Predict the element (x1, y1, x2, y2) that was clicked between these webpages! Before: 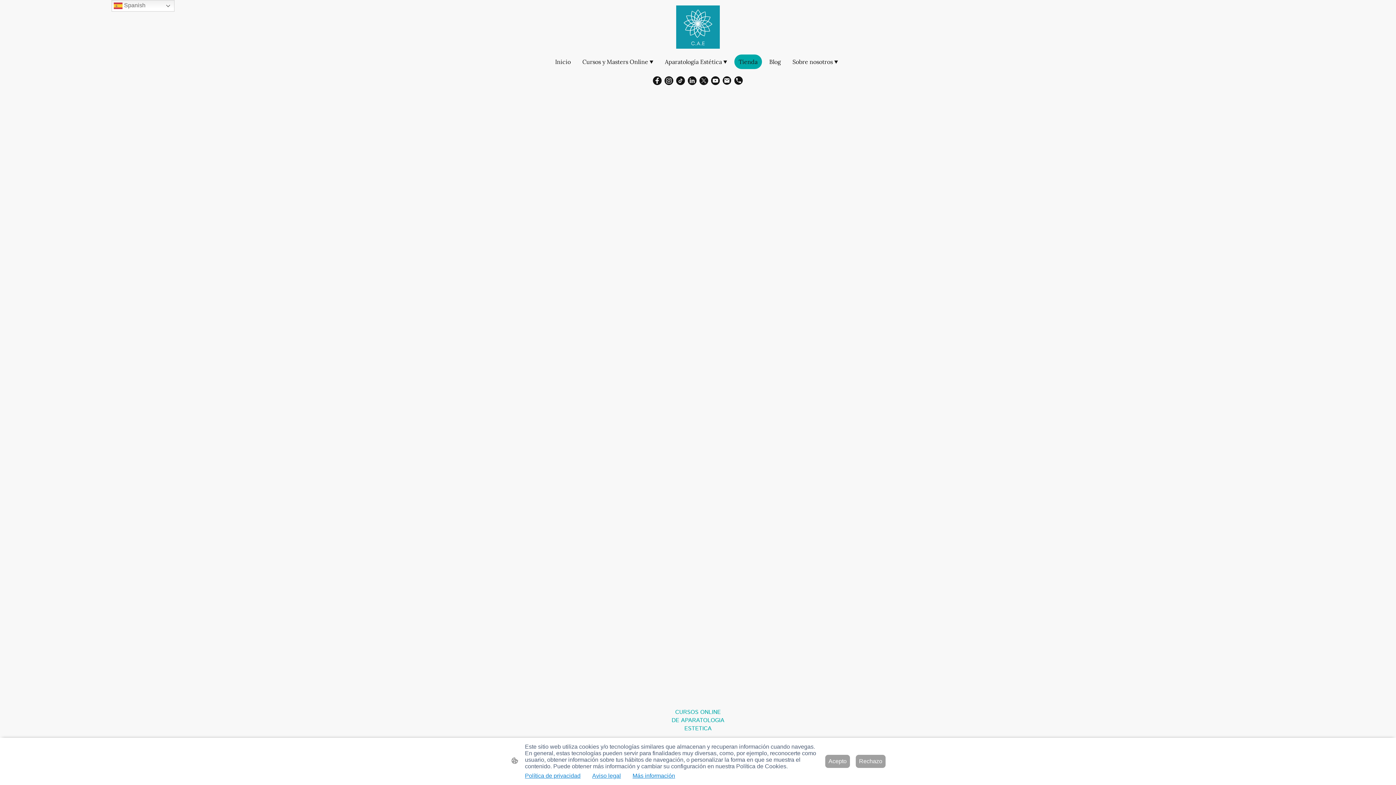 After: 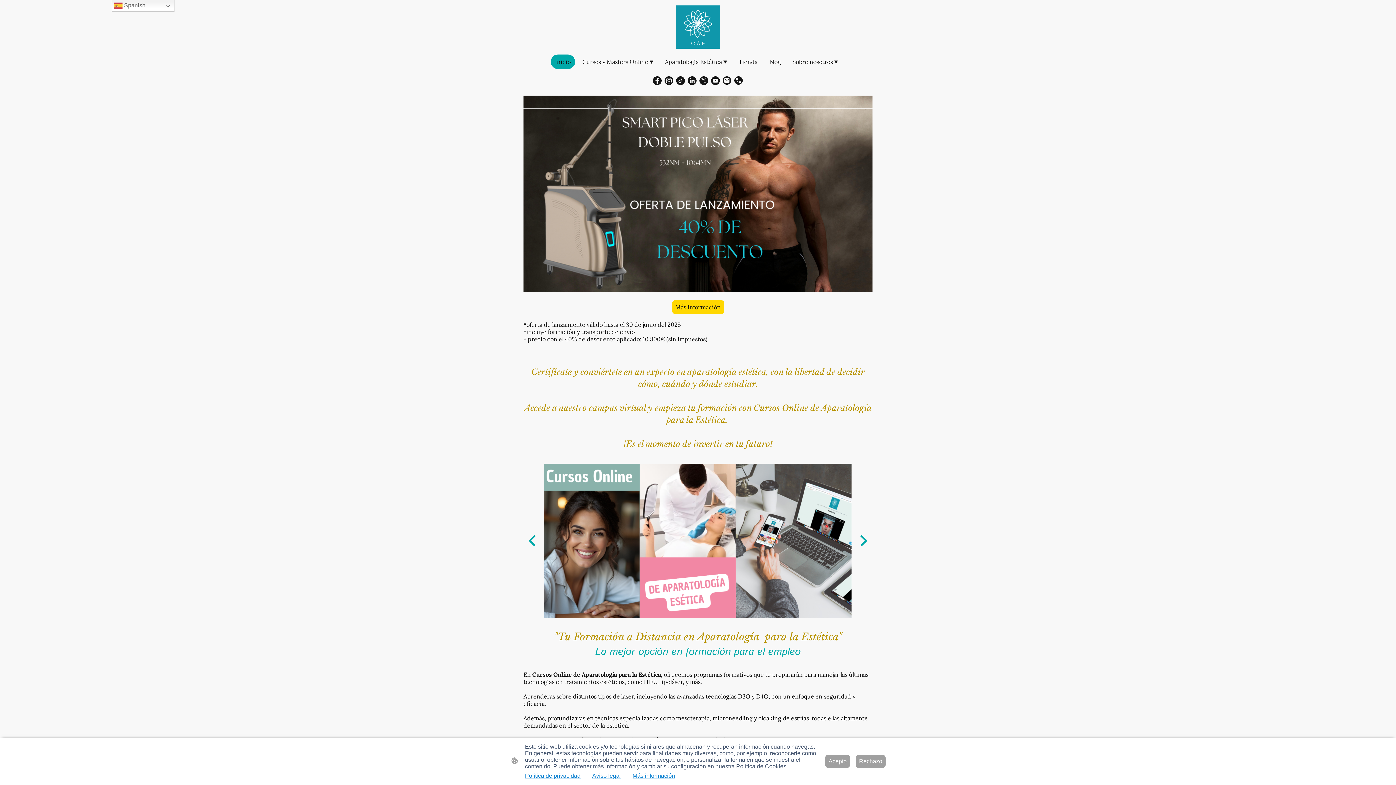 Action: label: Inicio bbox: (551, 55, 574, 68)